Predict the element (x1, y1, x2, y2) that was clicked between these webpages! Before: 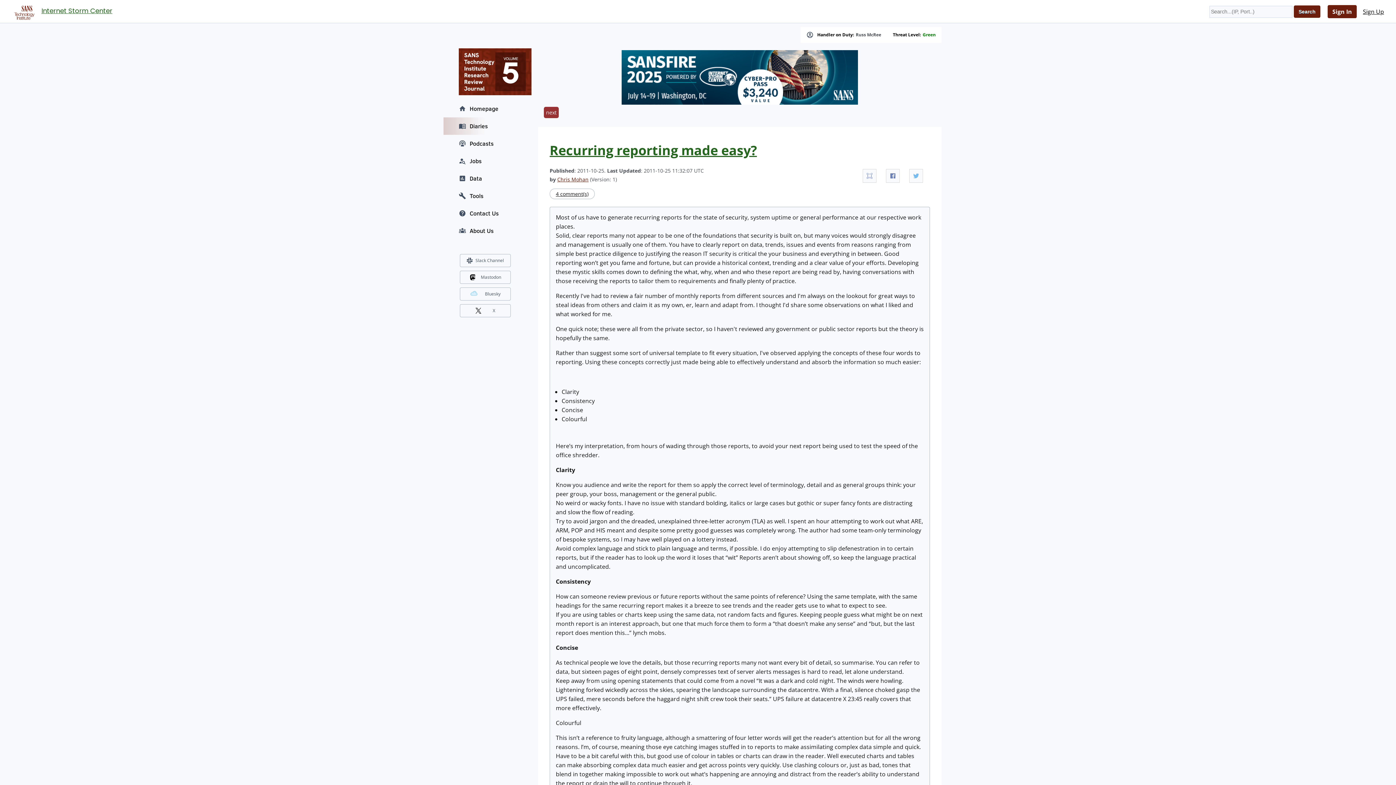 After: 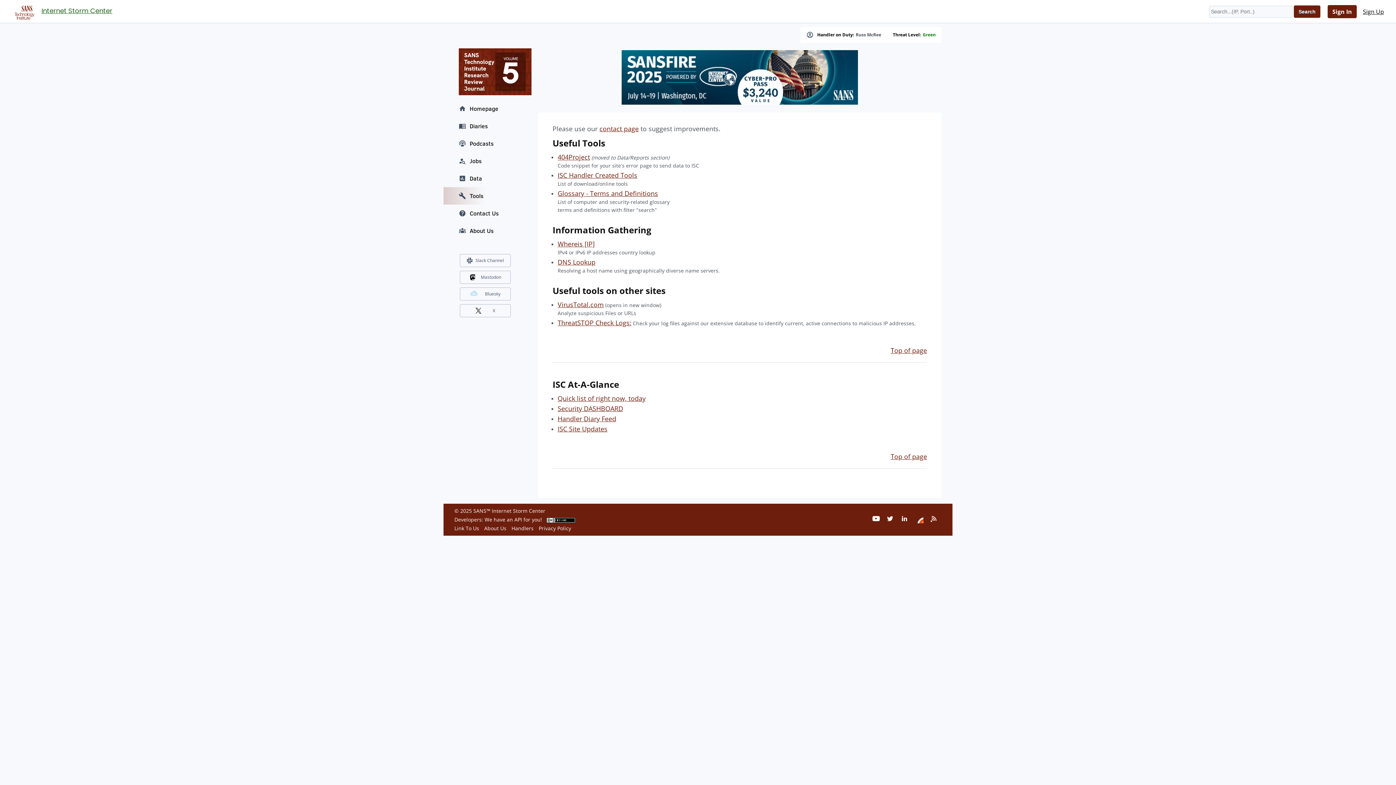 Action: label: Tools bbox: (443, 187, 527, 204)